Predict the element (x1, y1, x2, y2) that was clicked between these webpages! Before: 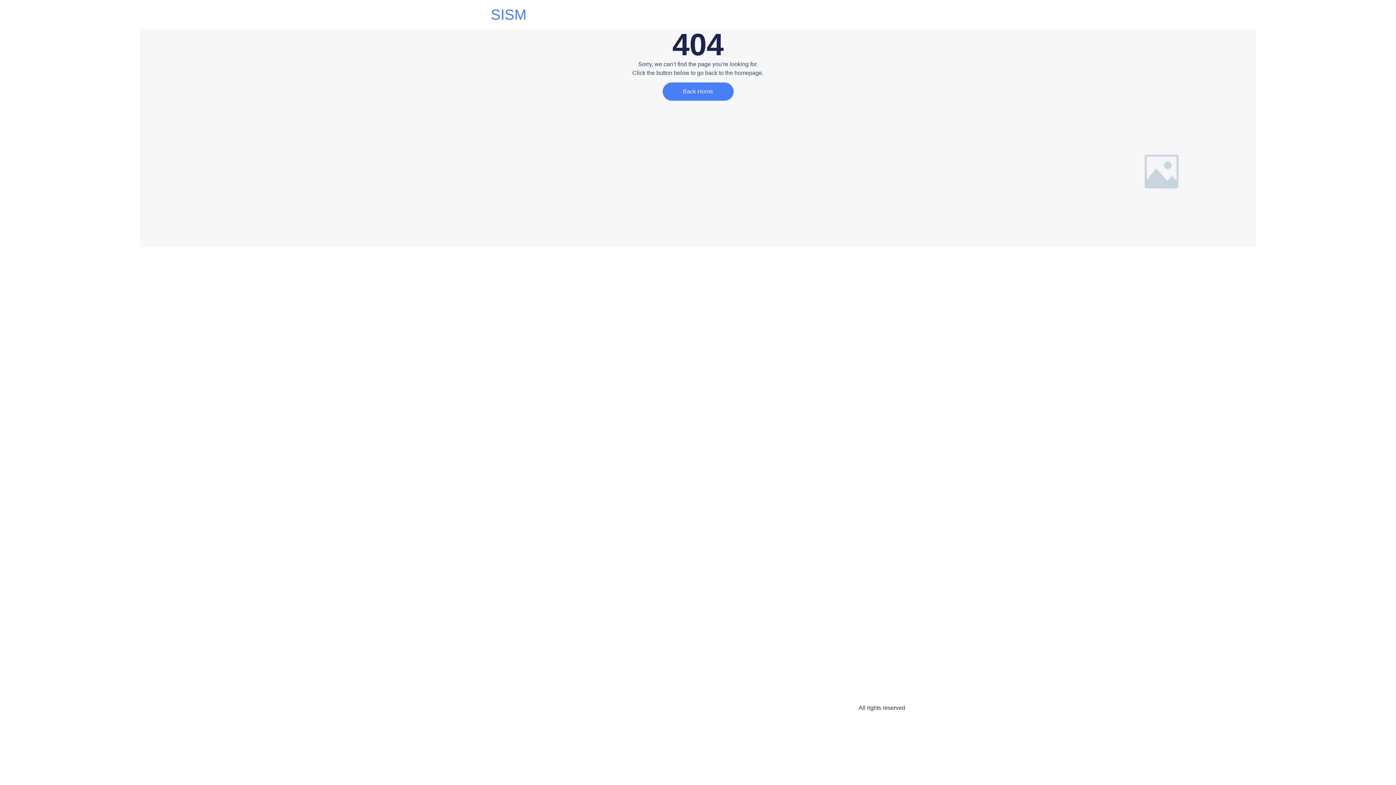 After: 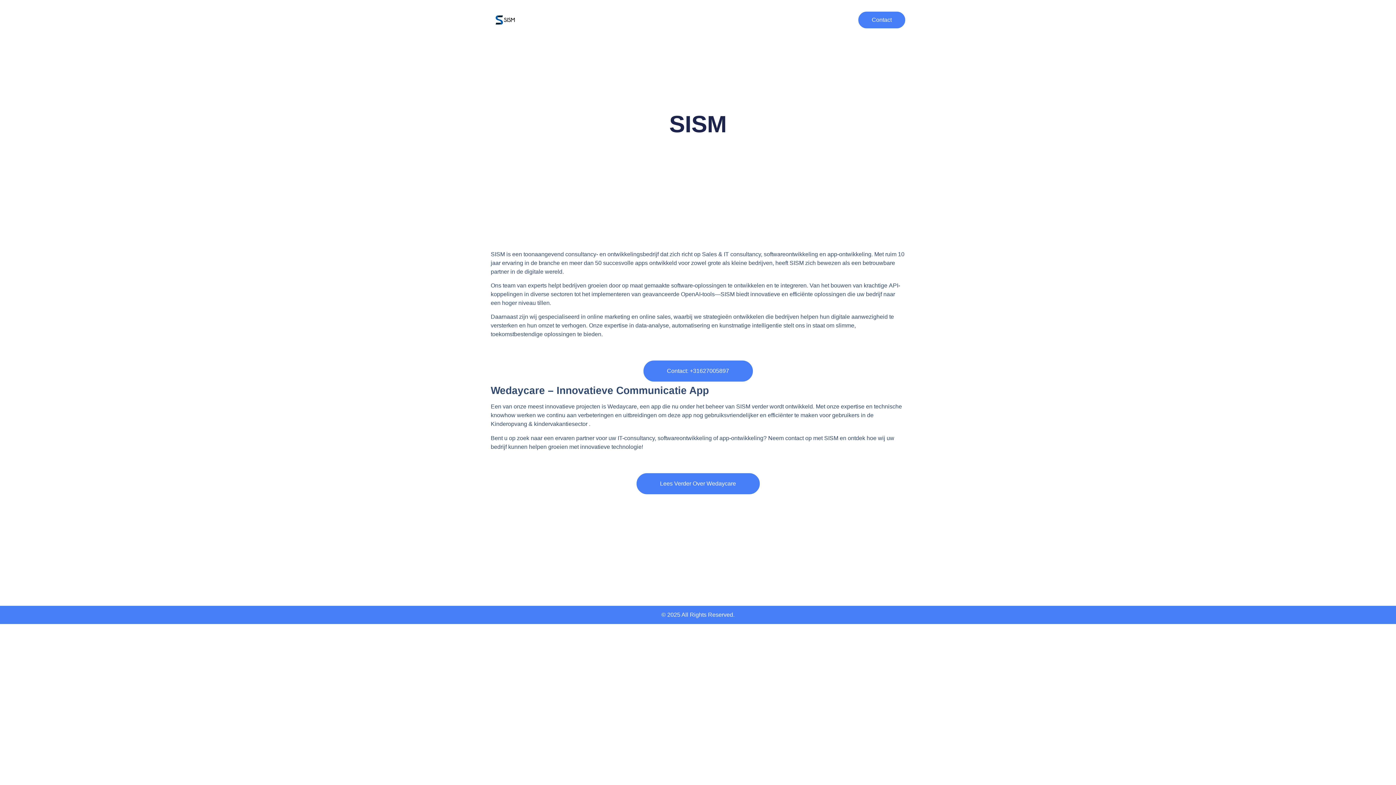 Action: bbox: (490, 6, 526, 22) label: SISM